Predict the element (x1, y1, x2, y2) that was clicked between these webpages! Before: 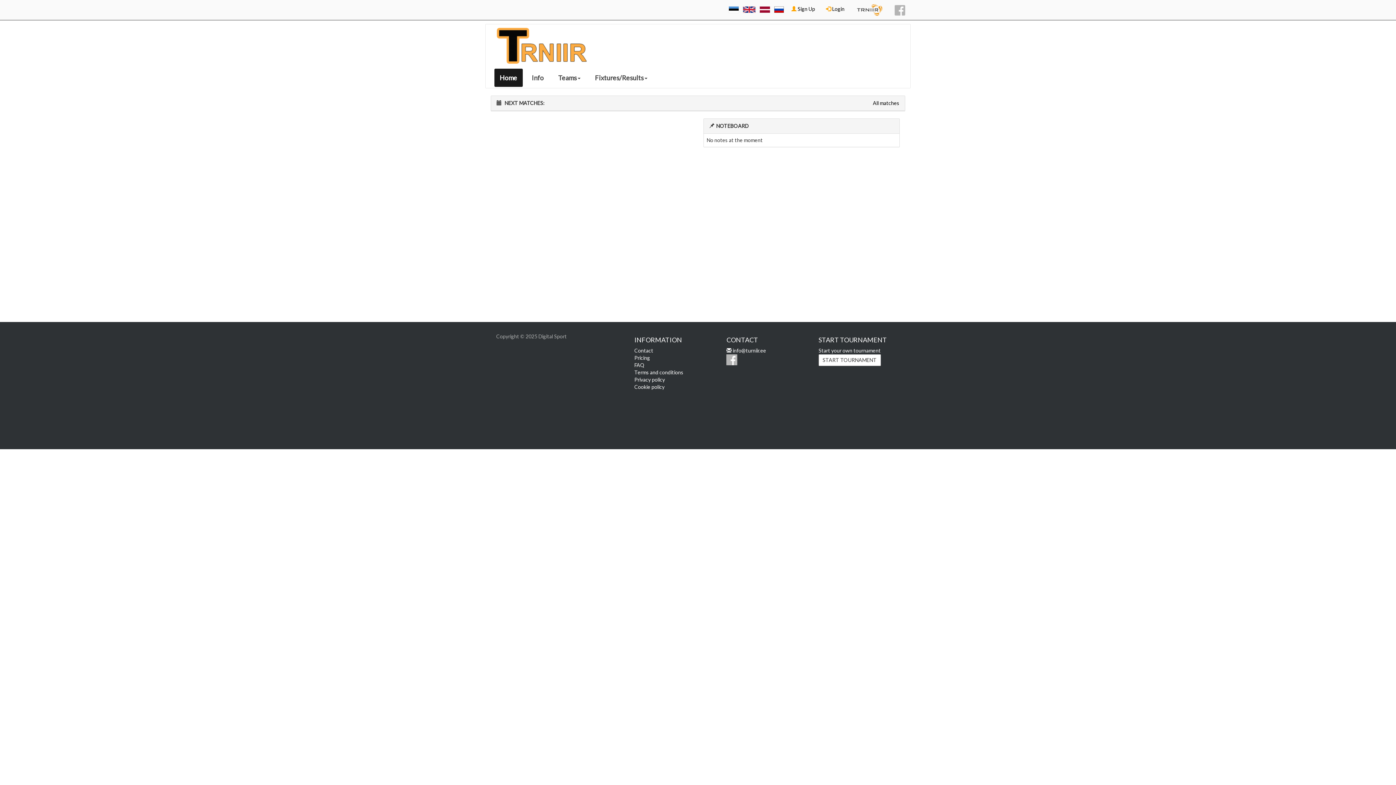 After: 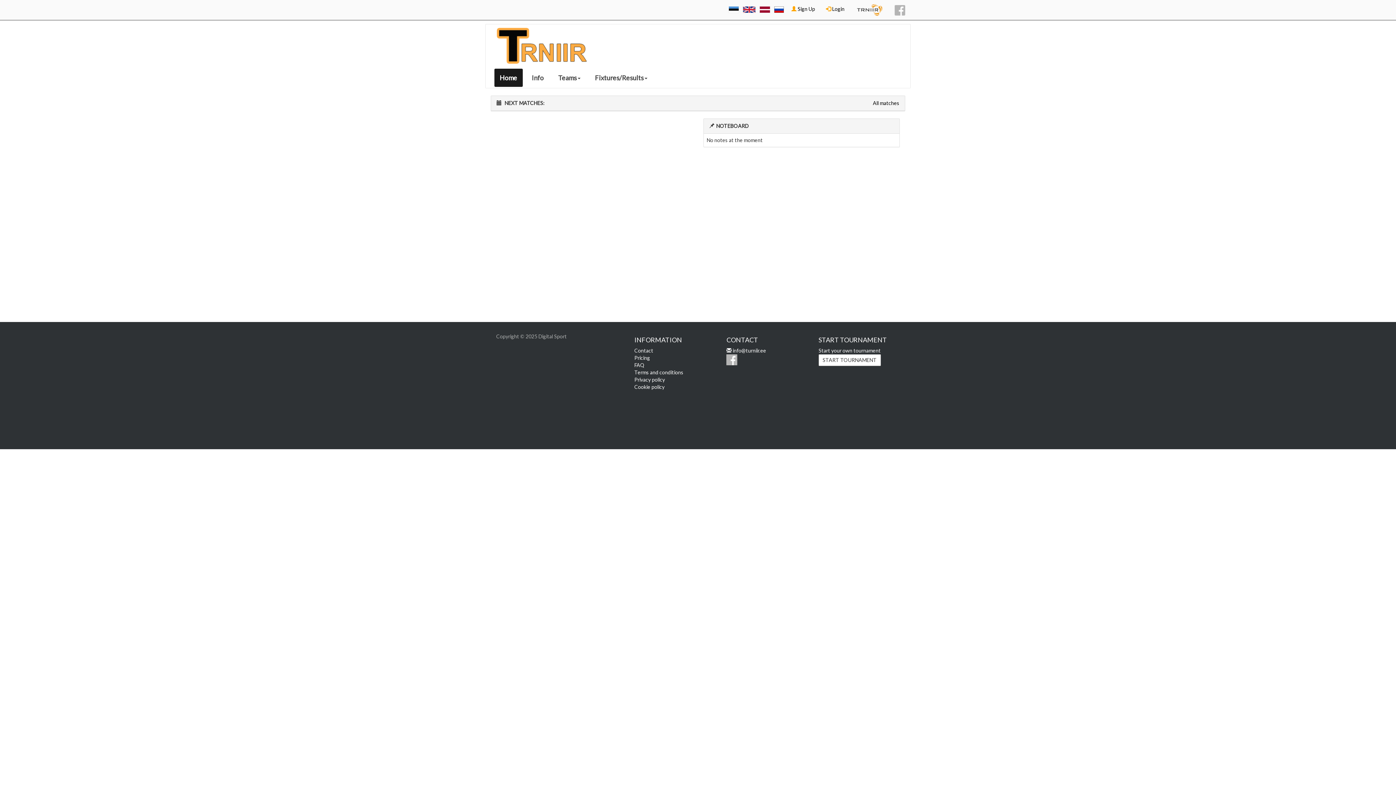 Action: bbox: (496, 27, 586, 64)